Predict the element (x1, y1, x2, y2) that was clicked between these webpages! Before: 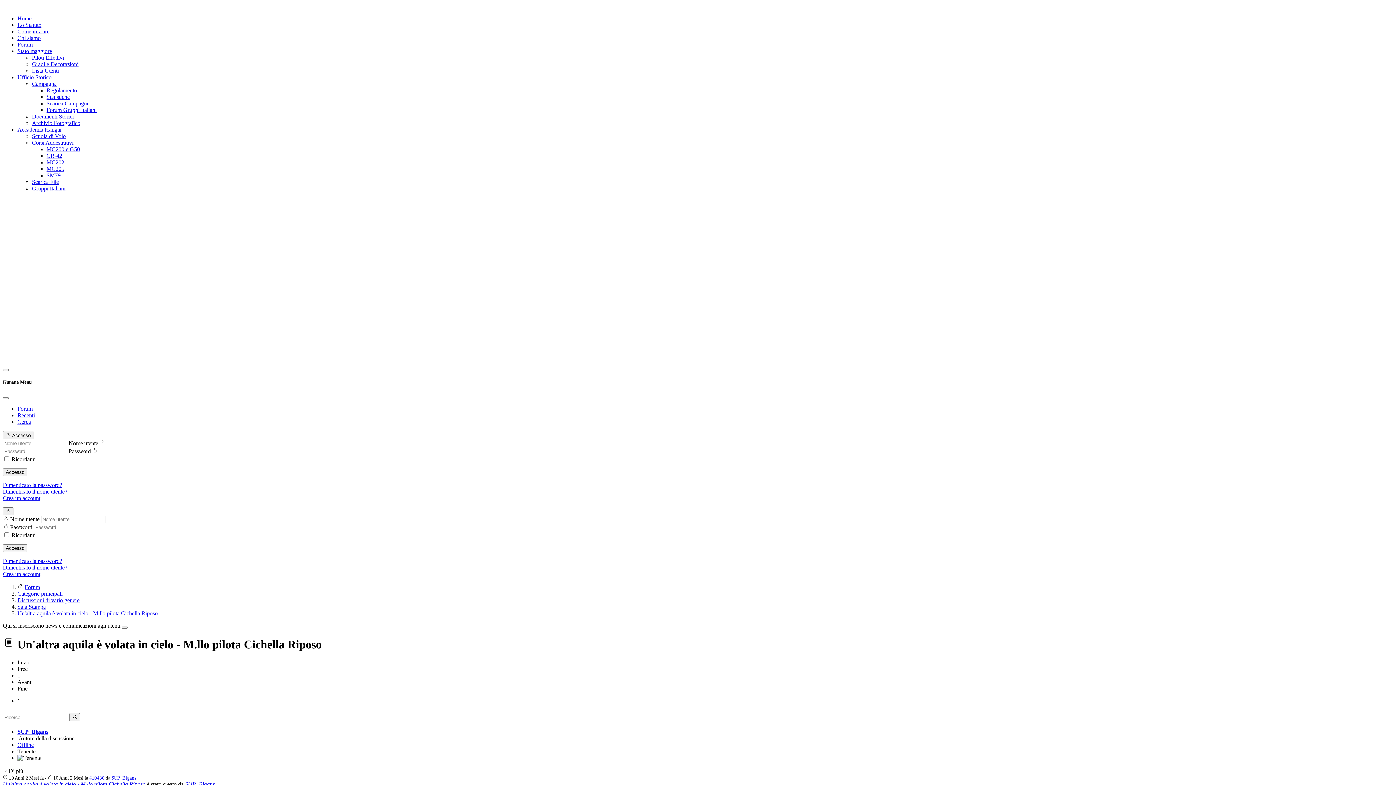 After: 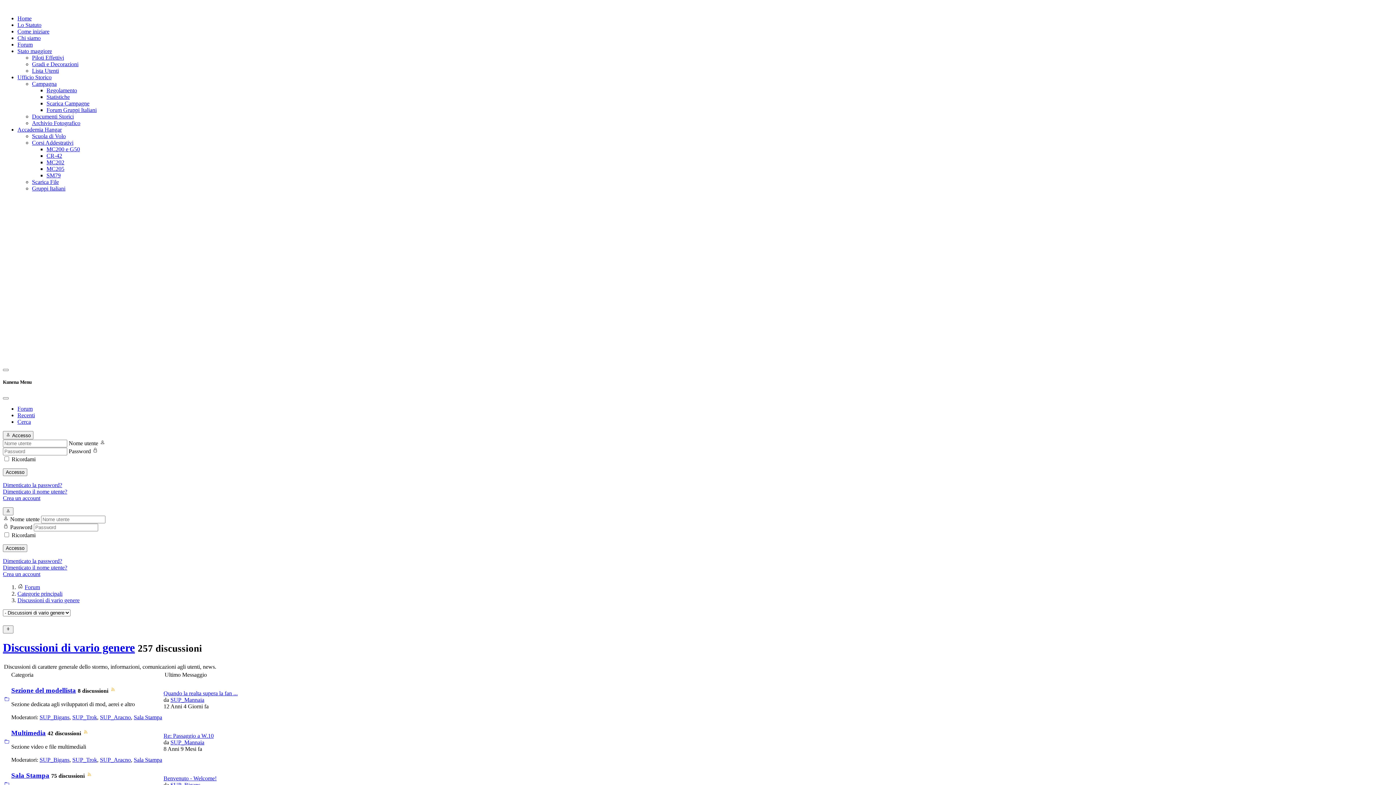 Action: bbox: (17, 597, 79, 603) label: Discussioni di vario genere